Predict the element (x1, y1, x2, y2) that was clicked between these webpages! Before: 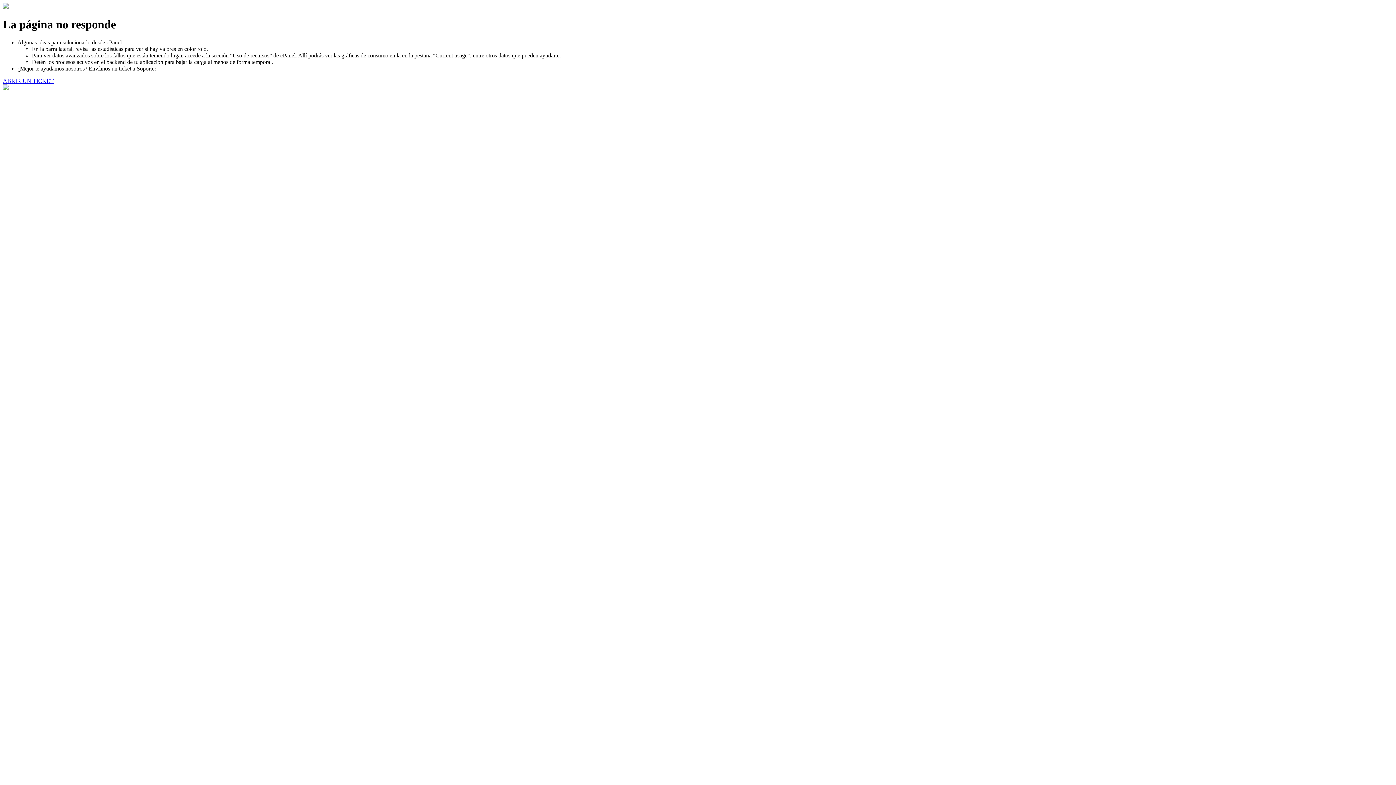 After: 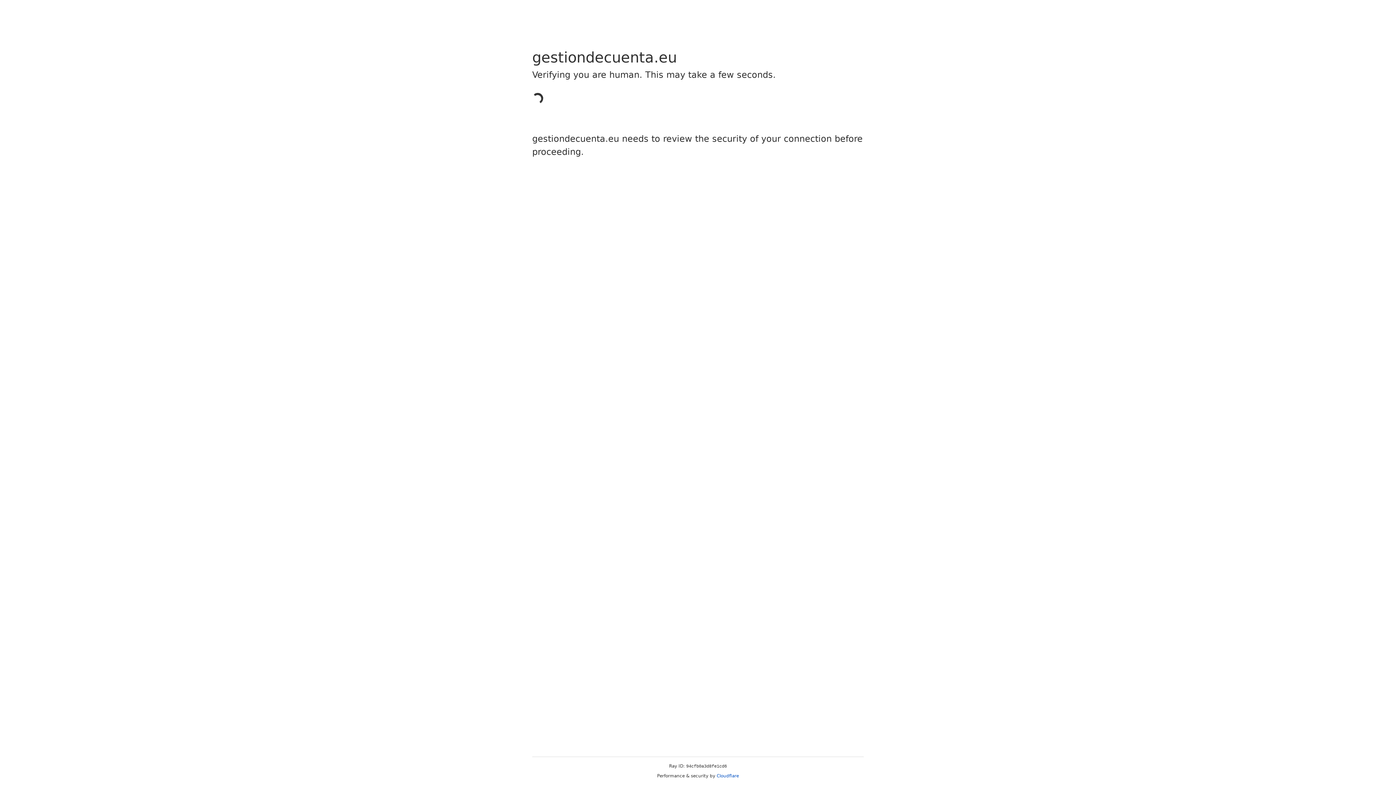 Action: bbox: (2, 77, 53, 83) label: ABRIR UN TICKET